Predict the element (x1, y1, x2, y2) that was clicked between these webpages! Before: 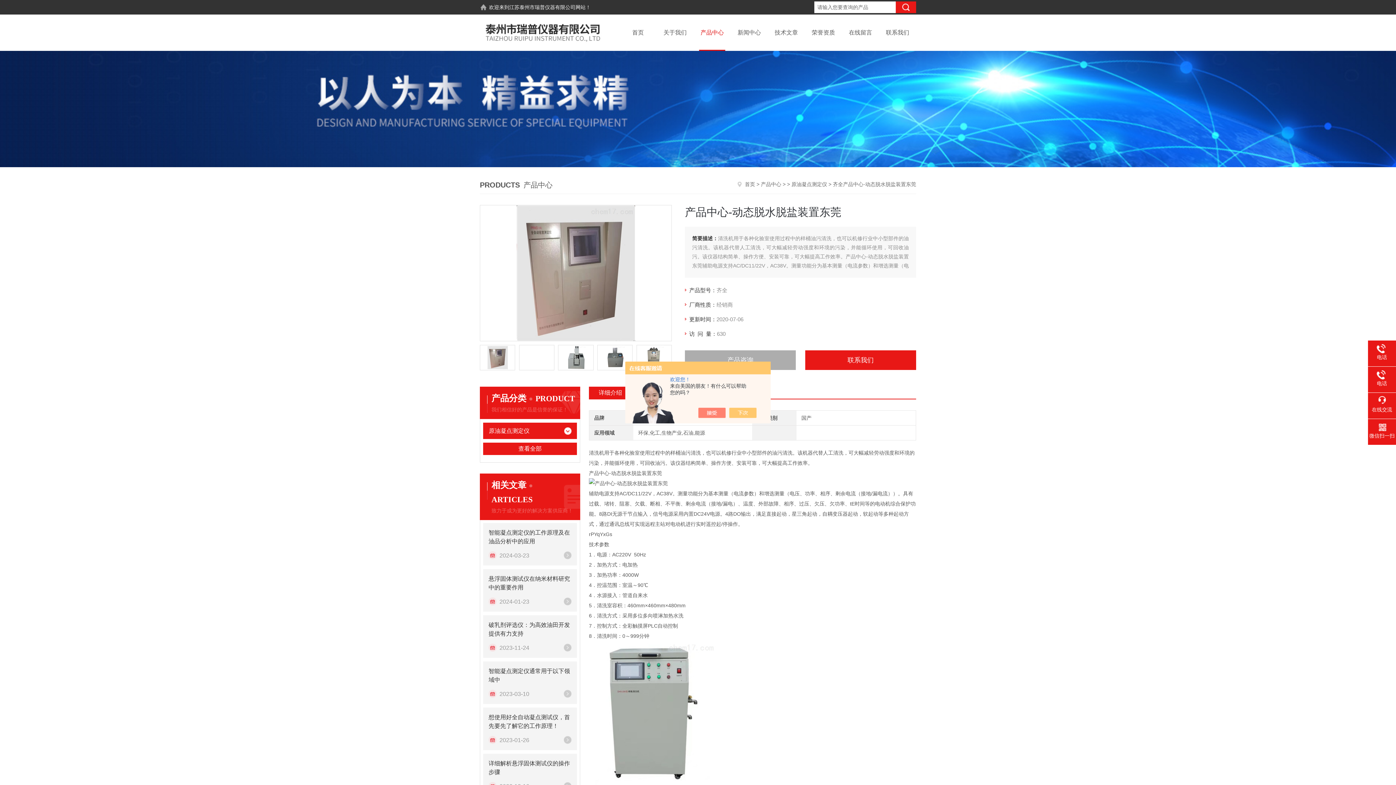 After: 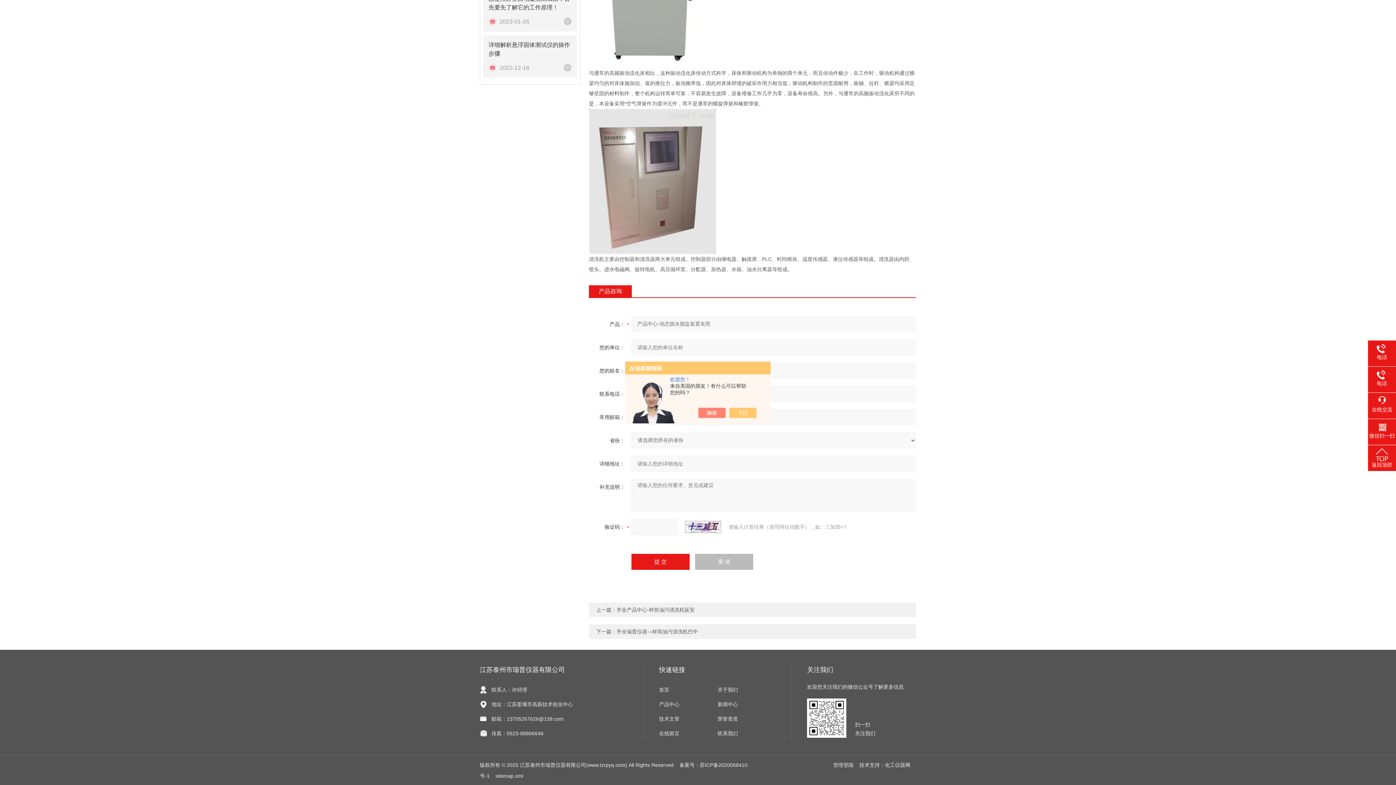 Action: bbox: (685, 350, 796, 370) label: 产品咨询